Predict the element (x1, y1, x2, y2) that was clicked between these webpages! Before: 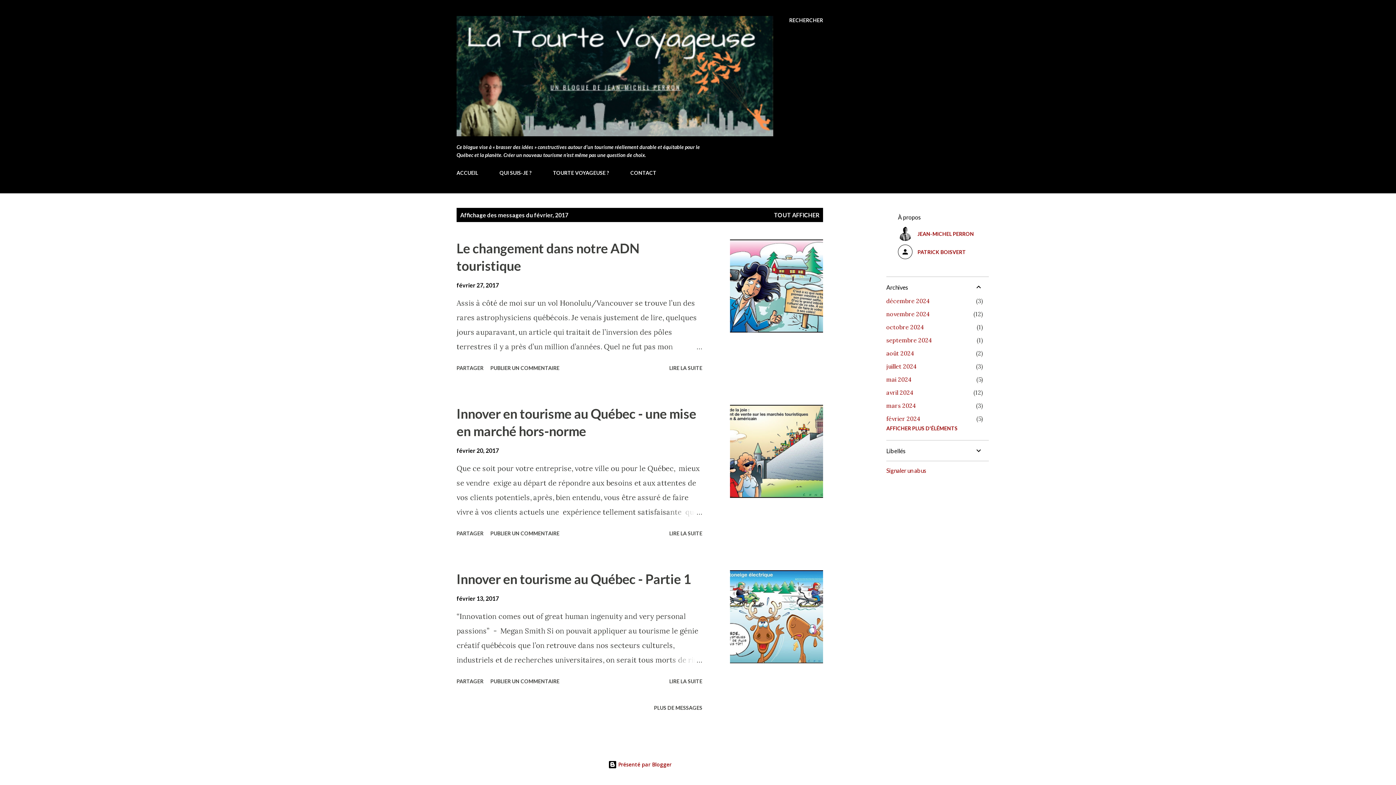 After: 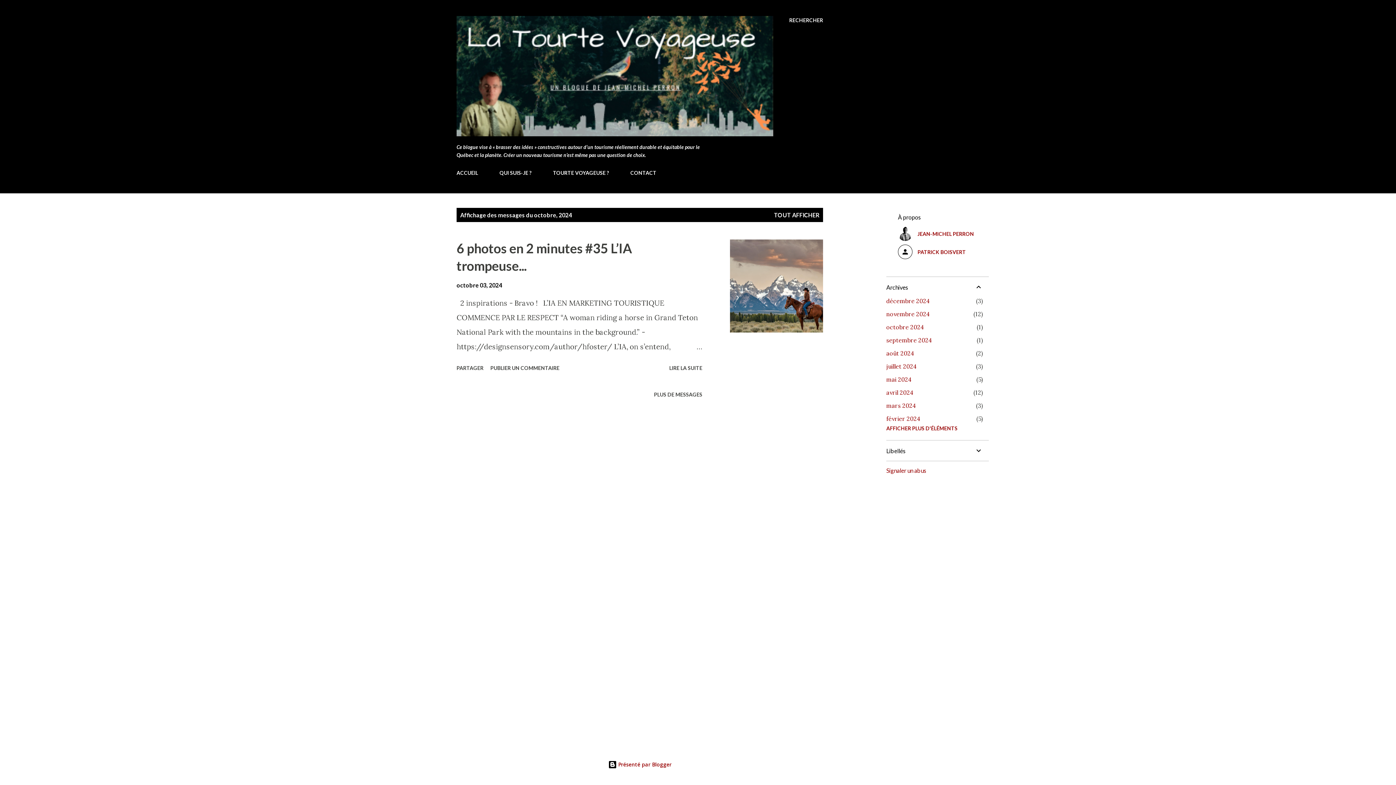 Action: label: octobre 2024
1 bbox: (886, 323, 924, 331)